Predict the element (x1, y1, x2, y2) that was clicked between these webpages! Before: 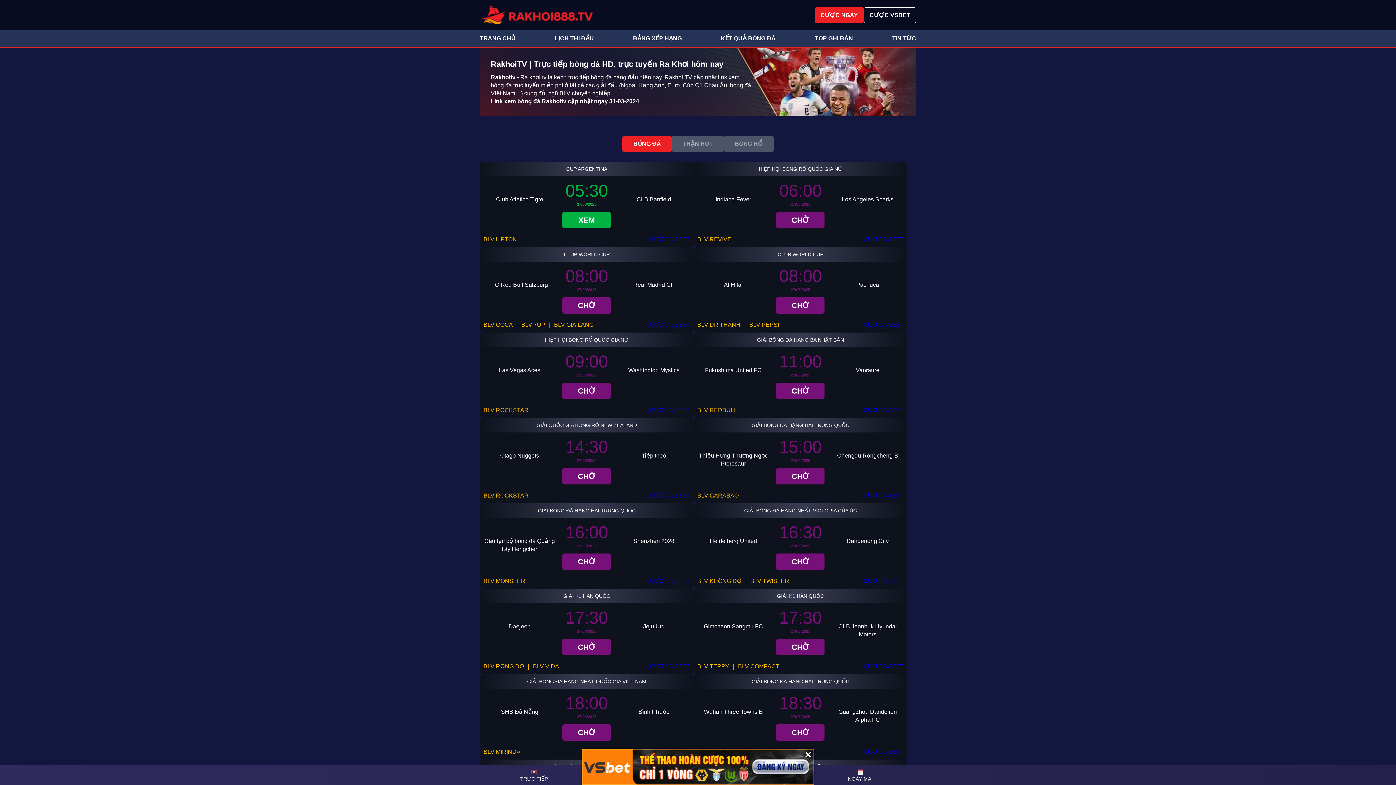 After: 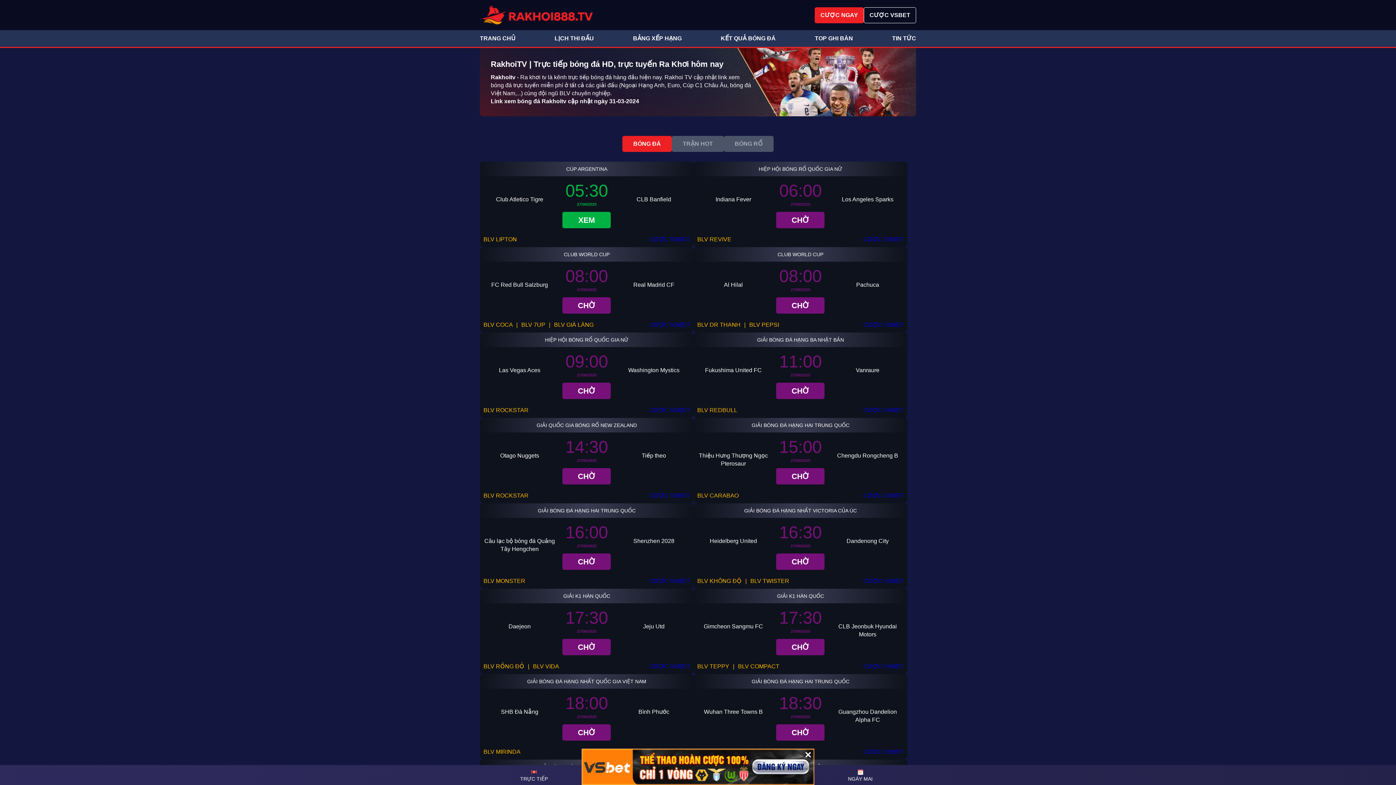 Action: bbox: (480, 5, 595, 24)